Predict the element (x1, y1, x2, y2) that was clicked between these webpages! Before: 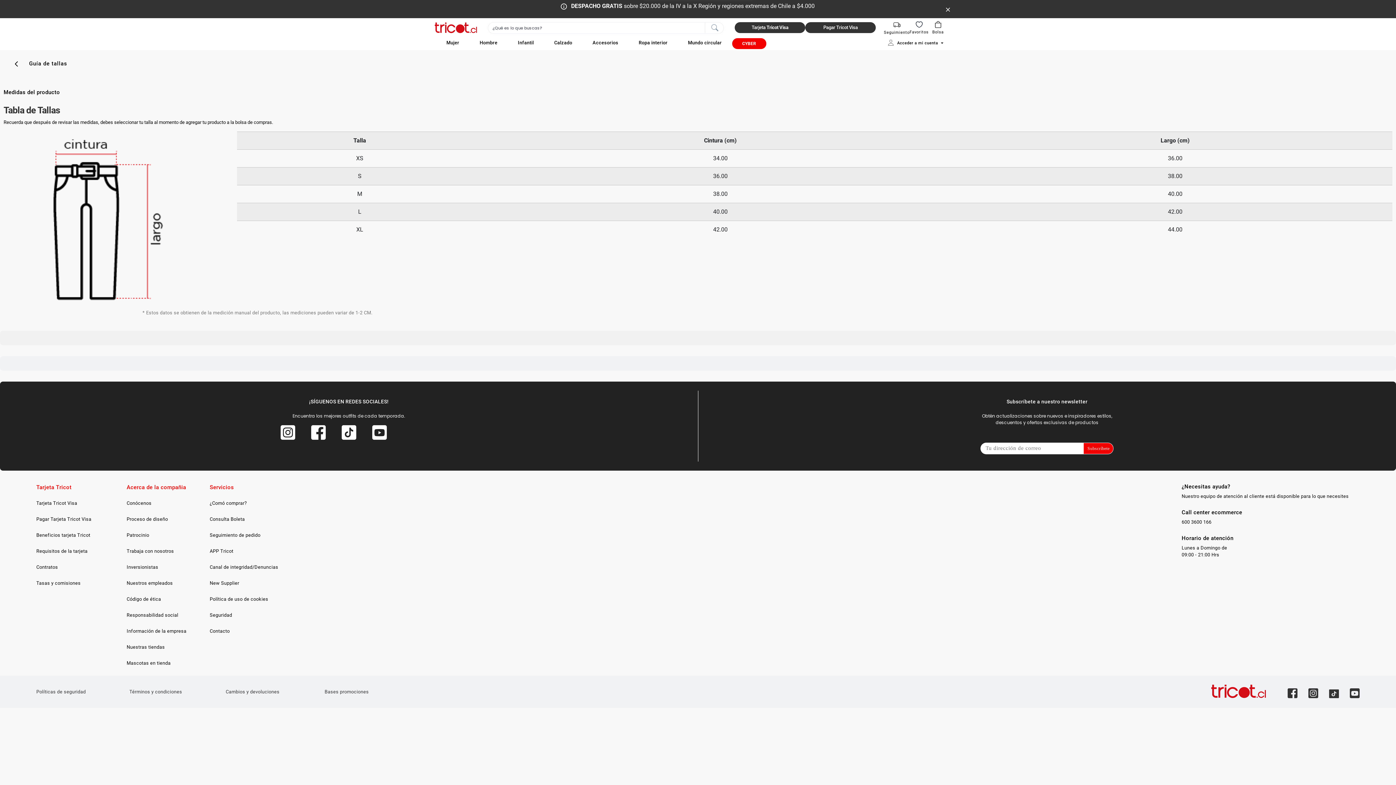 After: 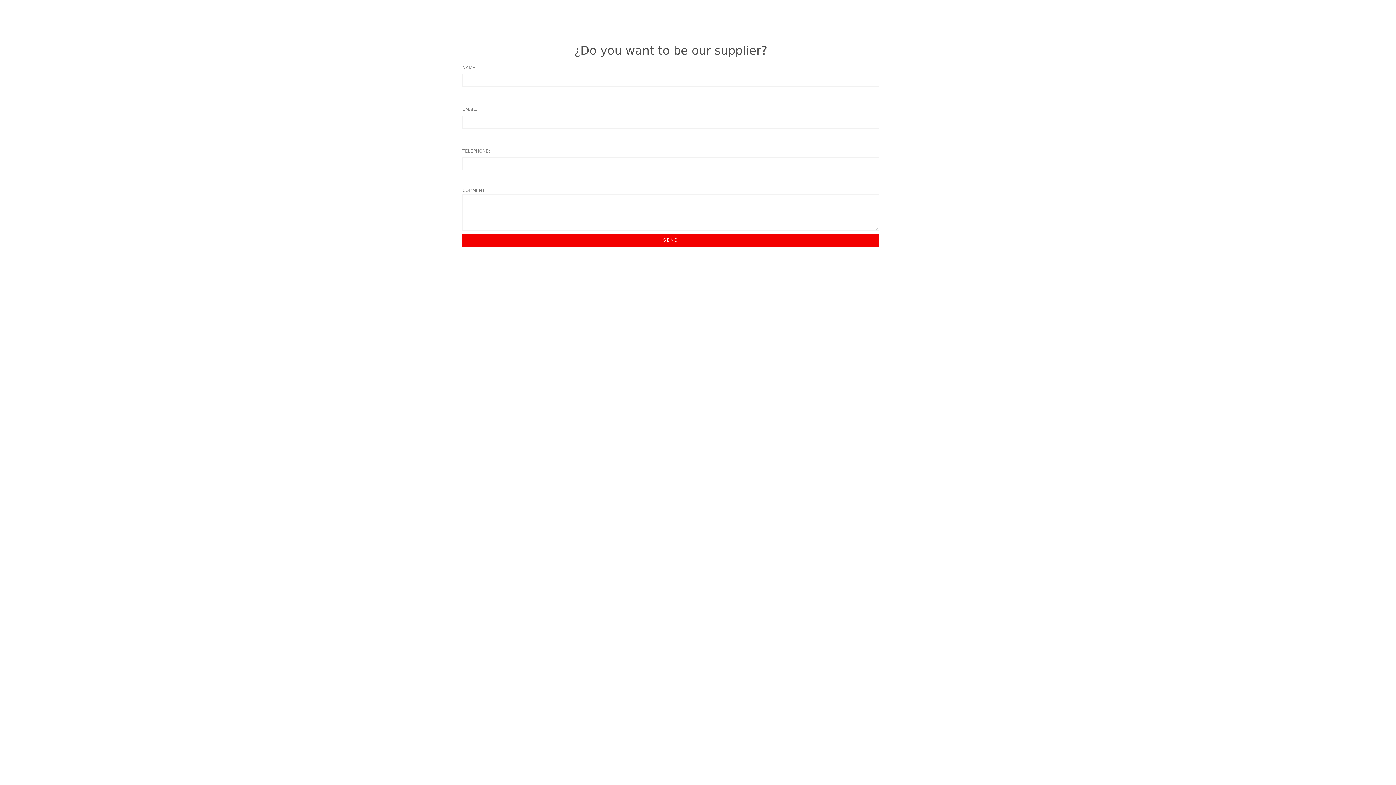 Action: bbox: (209, 580, 239, 586) label: New Supplier